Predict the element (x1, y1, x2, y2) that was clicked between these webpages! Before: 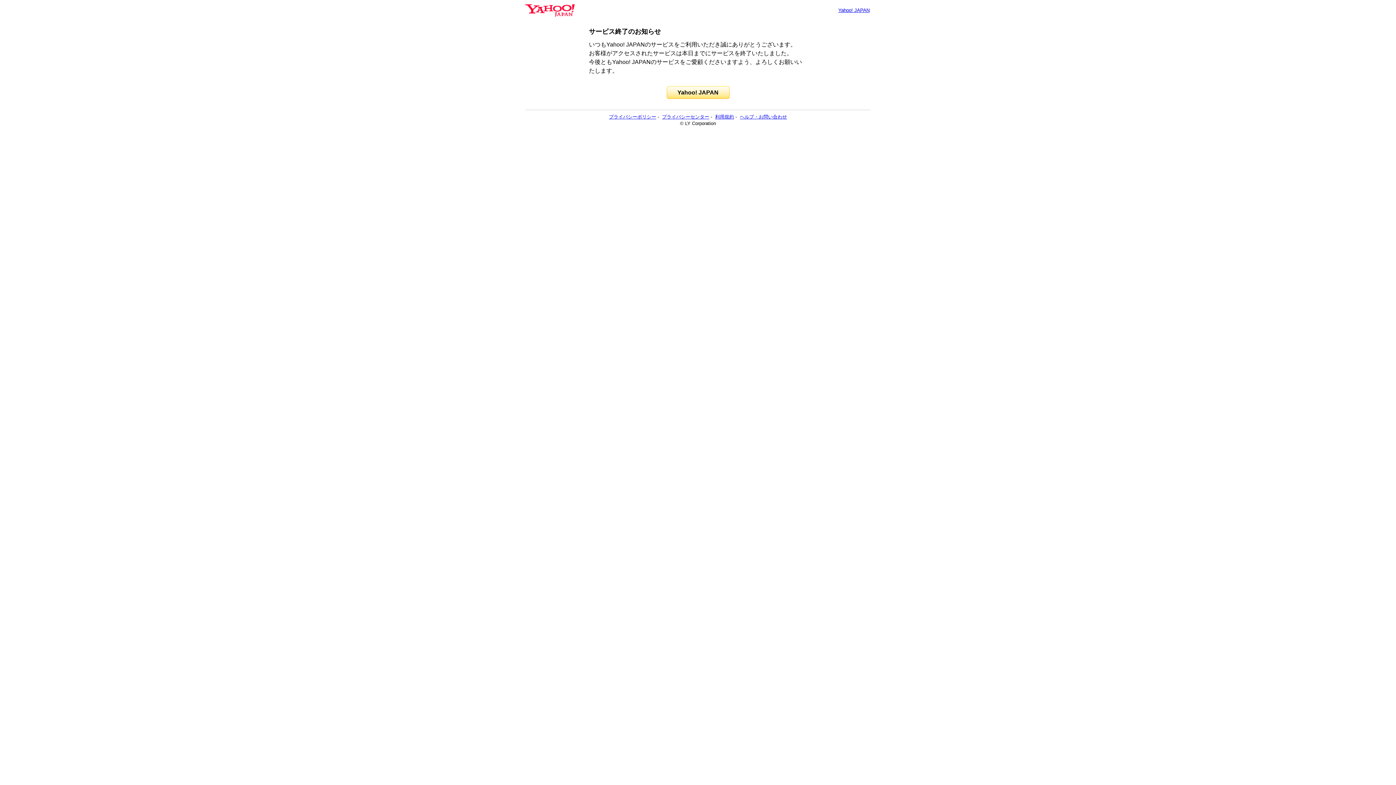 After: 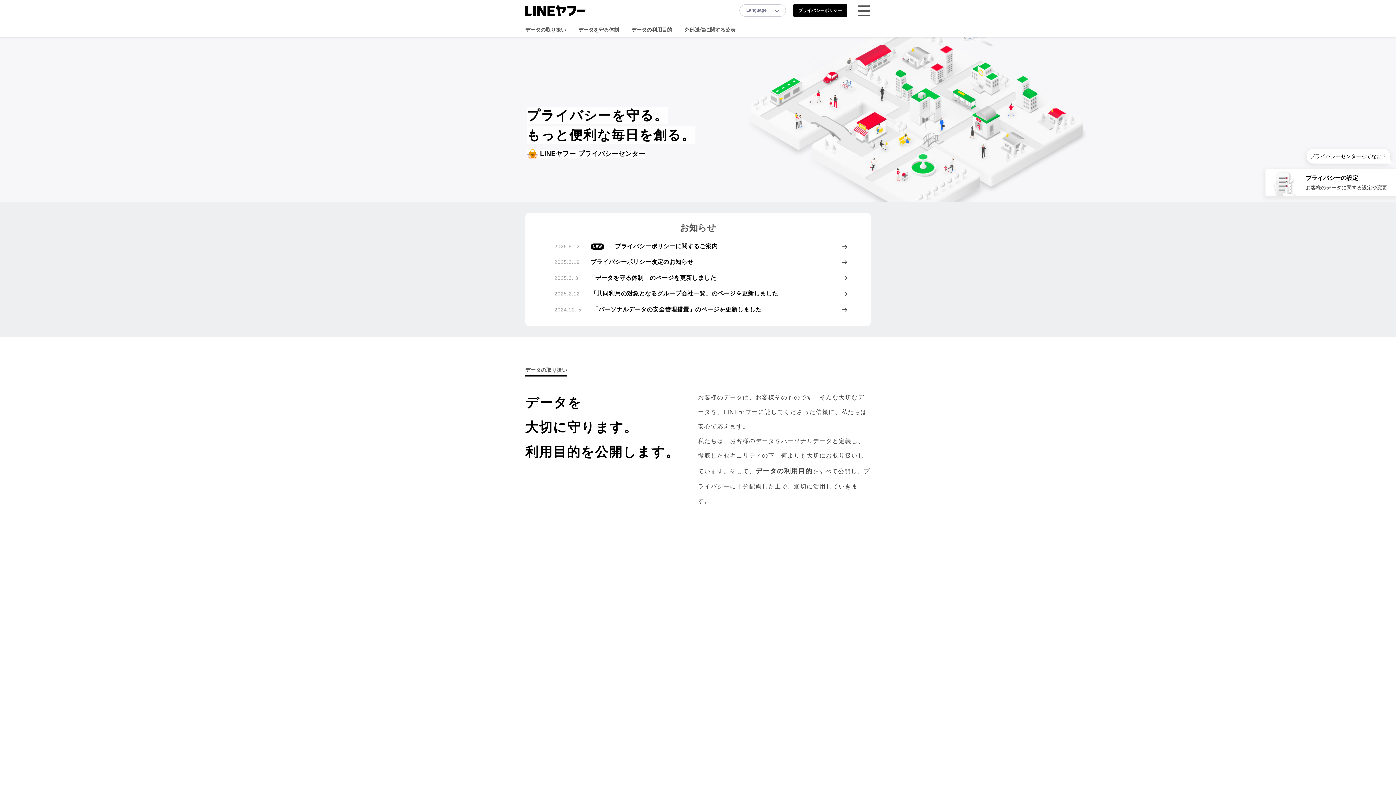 Action: bbox: (662, 114, 709, 119) label: プライバシーセンター